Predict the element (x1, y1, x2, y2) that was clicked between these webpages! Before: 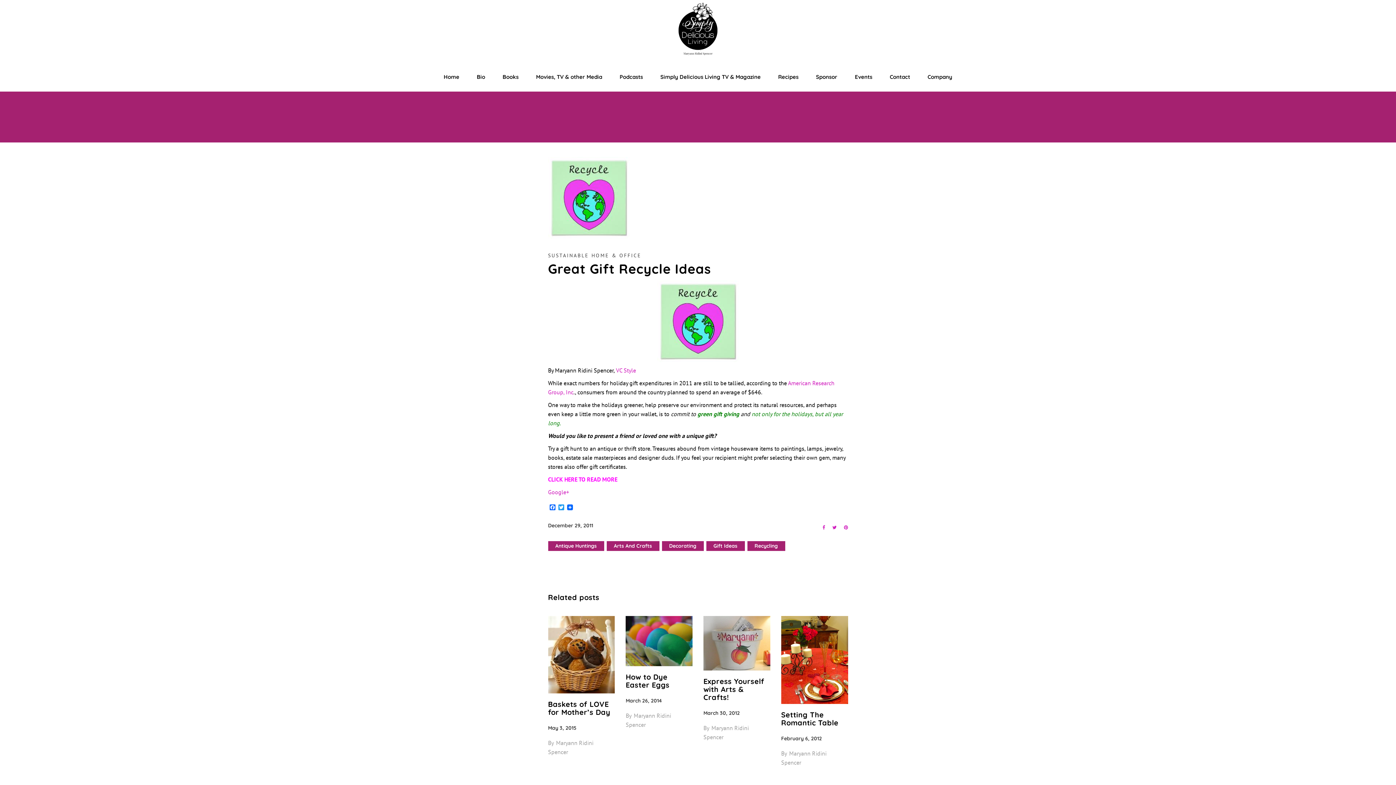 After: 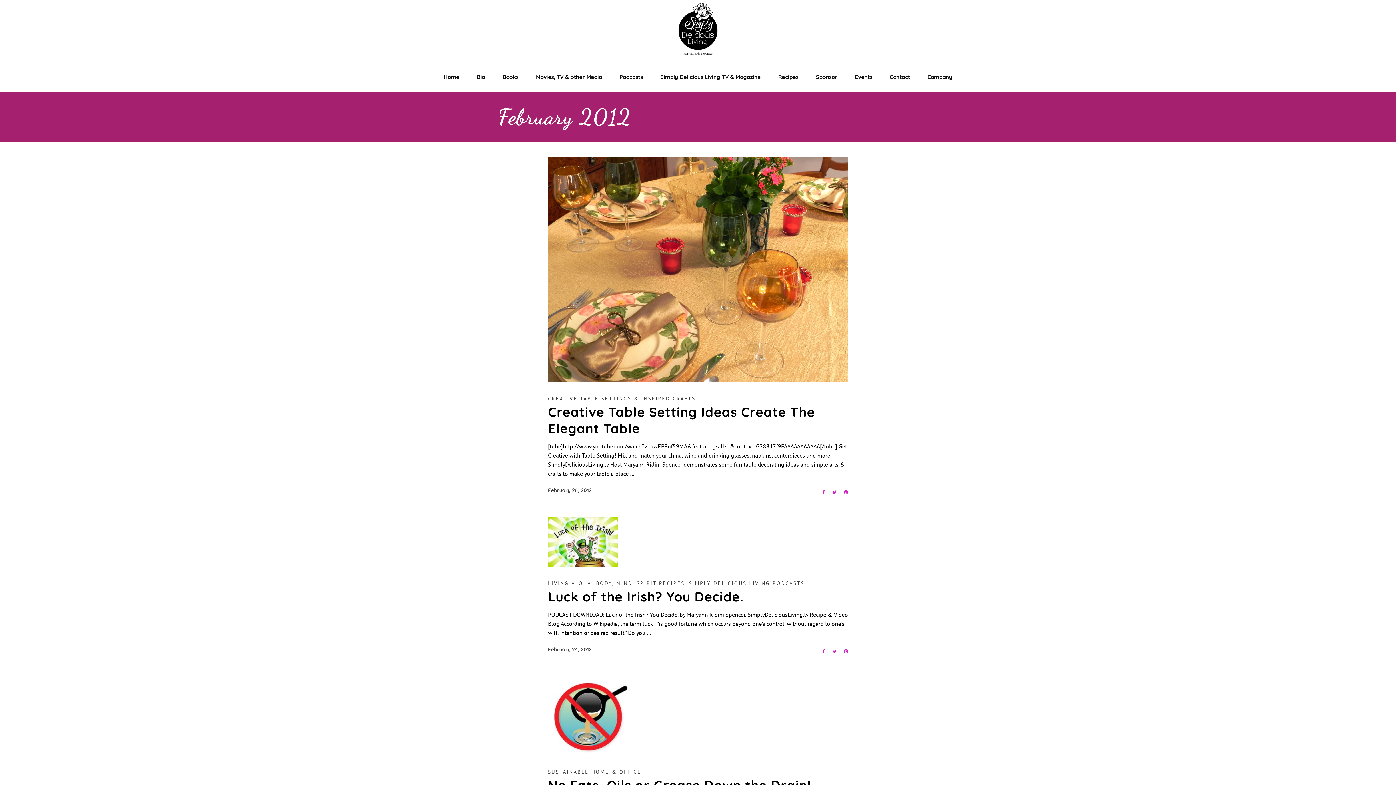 Action: label: February 6, 2012 bbox: (781, 735, 822, 742)